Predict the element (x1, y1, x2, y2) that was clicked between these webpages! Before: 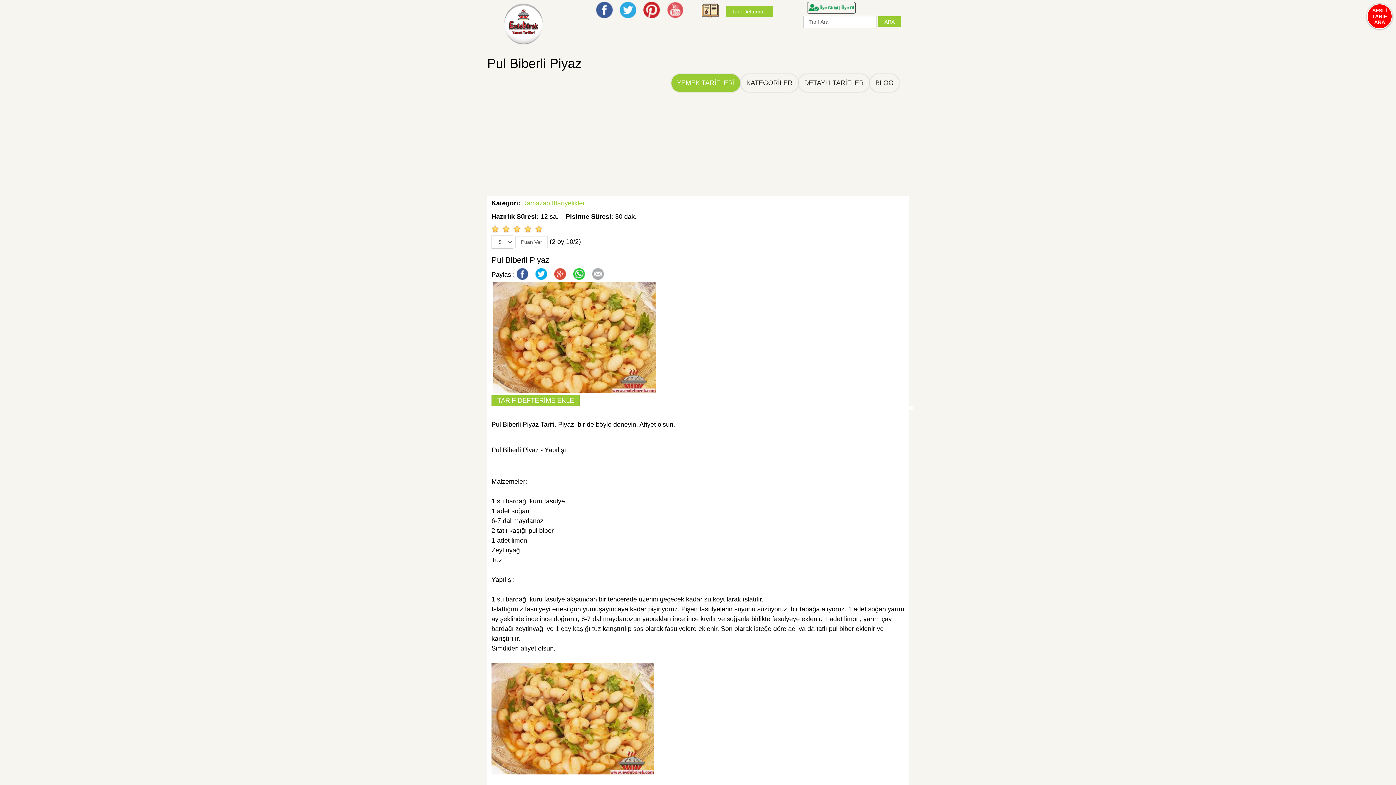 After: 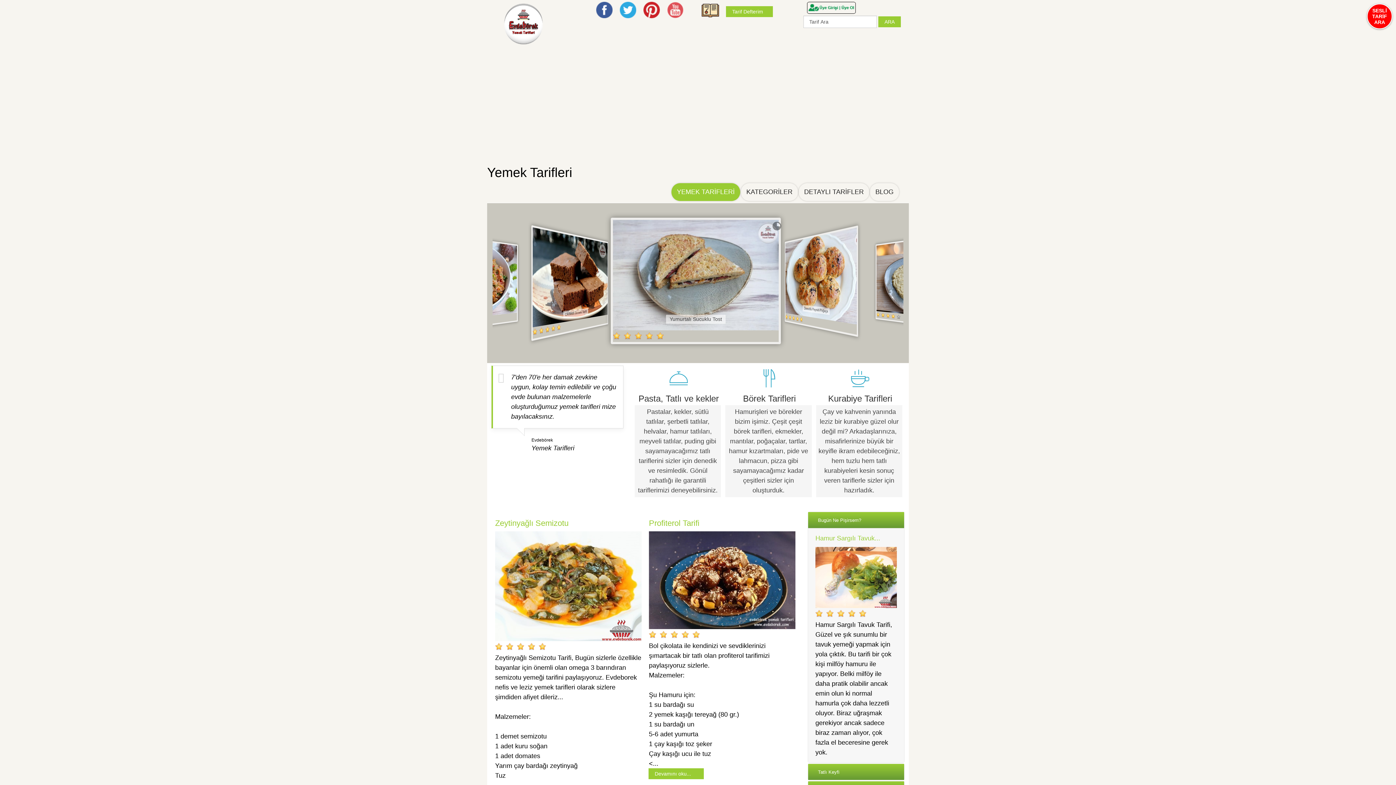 Action: bbox: (490, 20, 561, 27)